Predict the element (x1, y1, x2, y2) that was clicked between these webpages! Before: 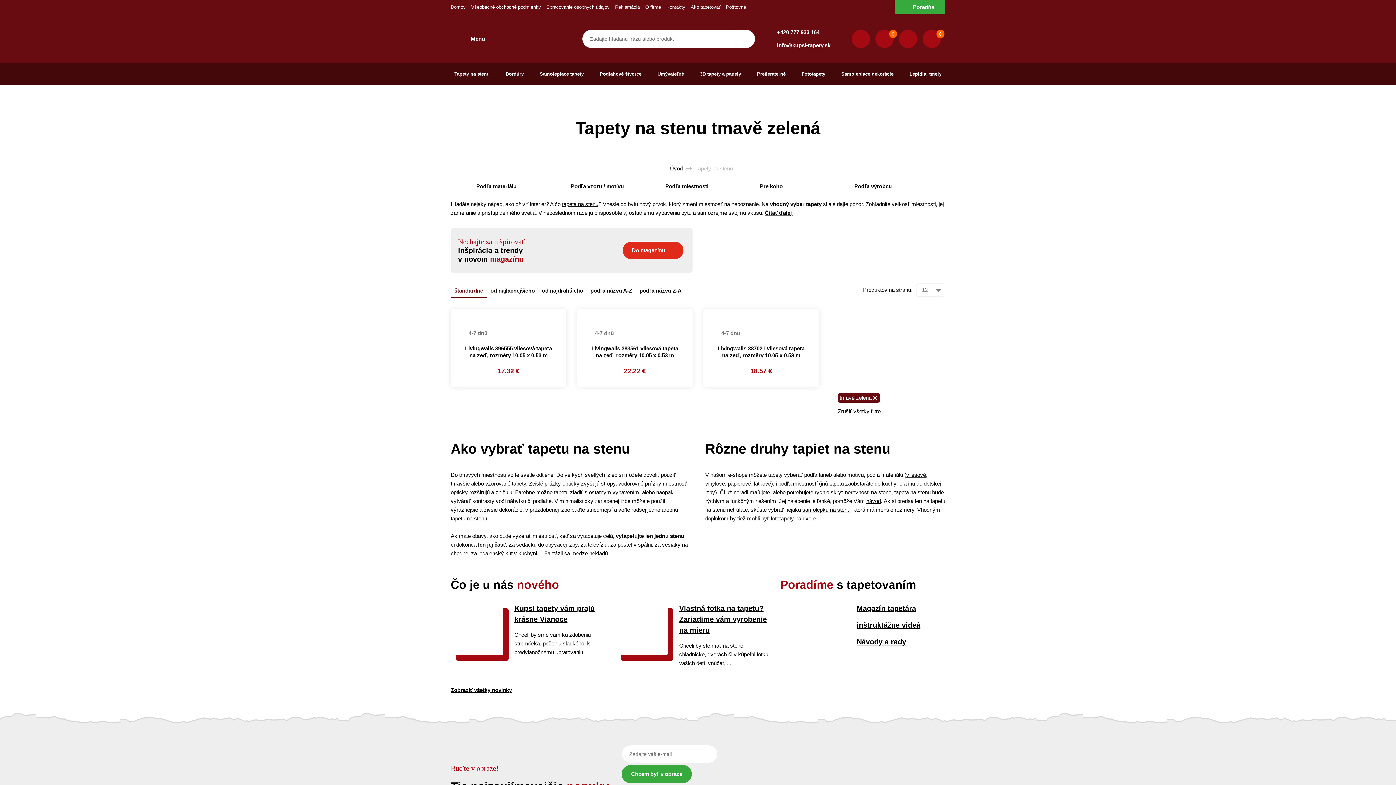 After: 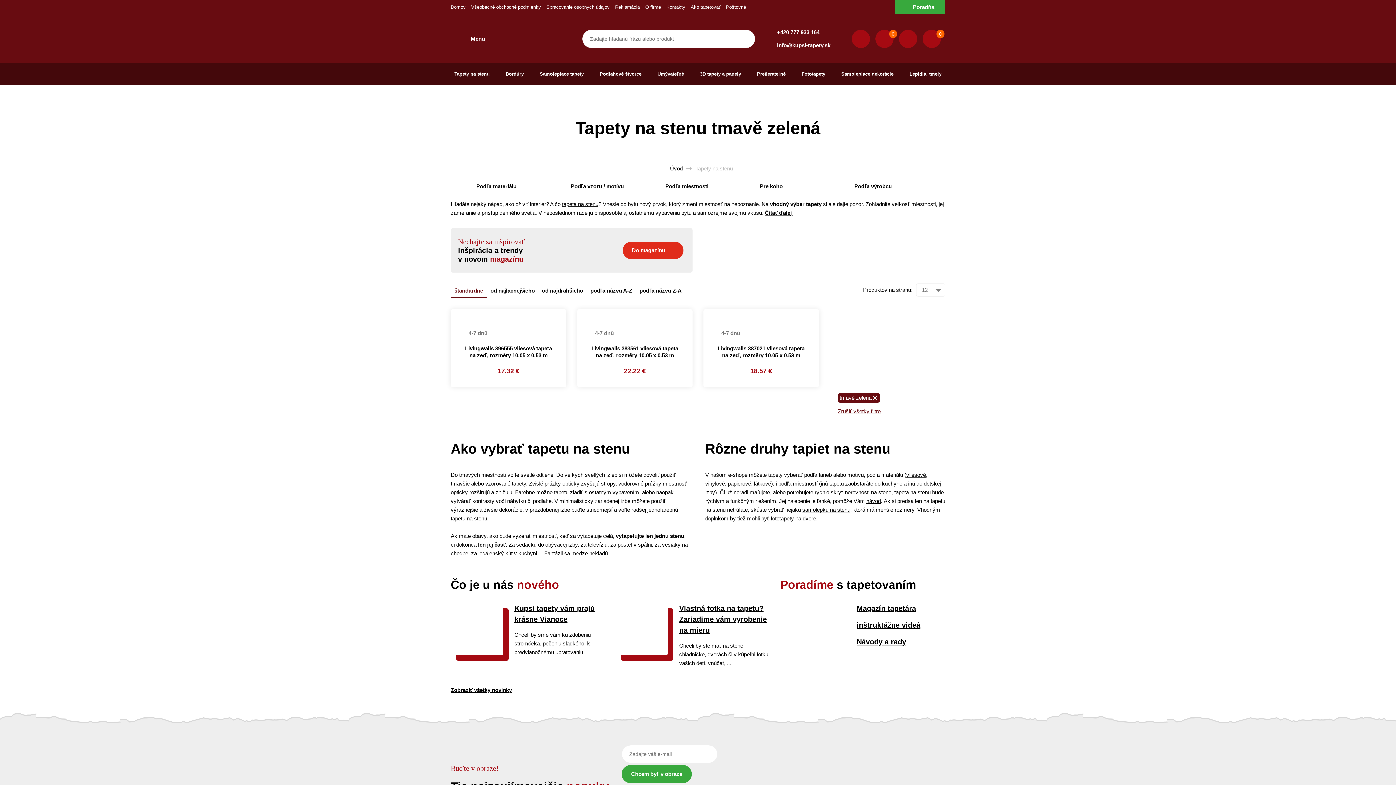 Action: label: Zrušiť všetky filtre bbox: (838, 407, 880, 416)